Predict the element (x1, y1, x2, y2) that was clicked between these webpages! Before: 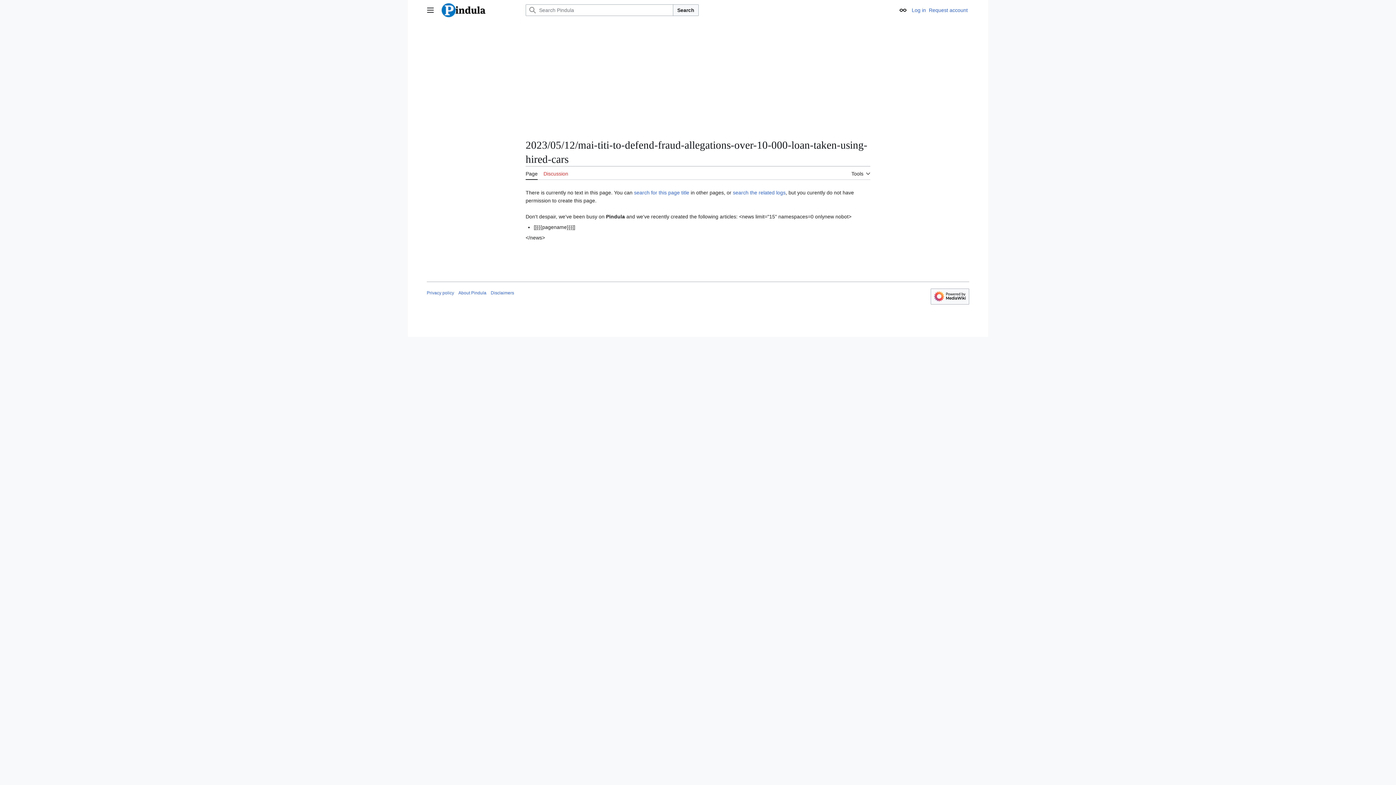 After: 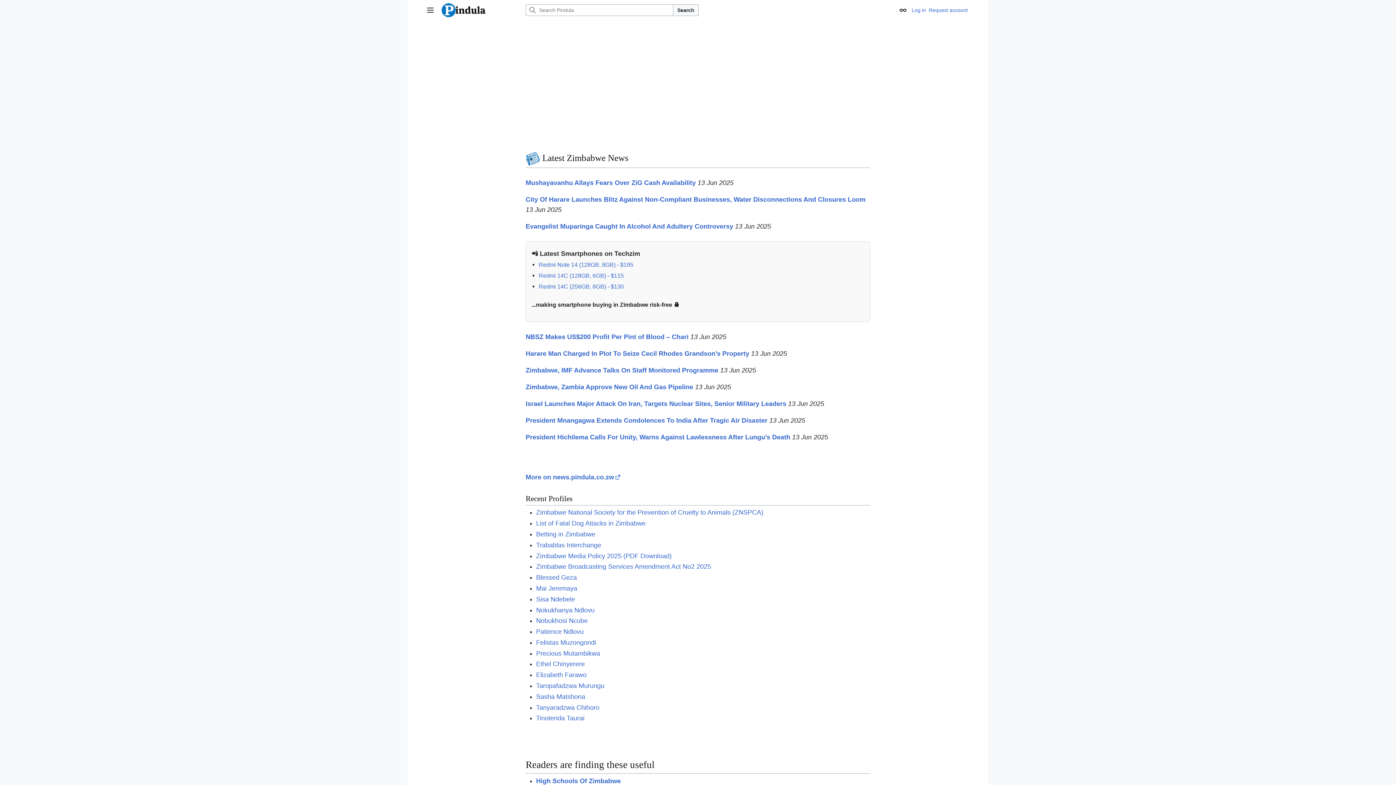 Action: bbox: (441, 2, 522, 17)